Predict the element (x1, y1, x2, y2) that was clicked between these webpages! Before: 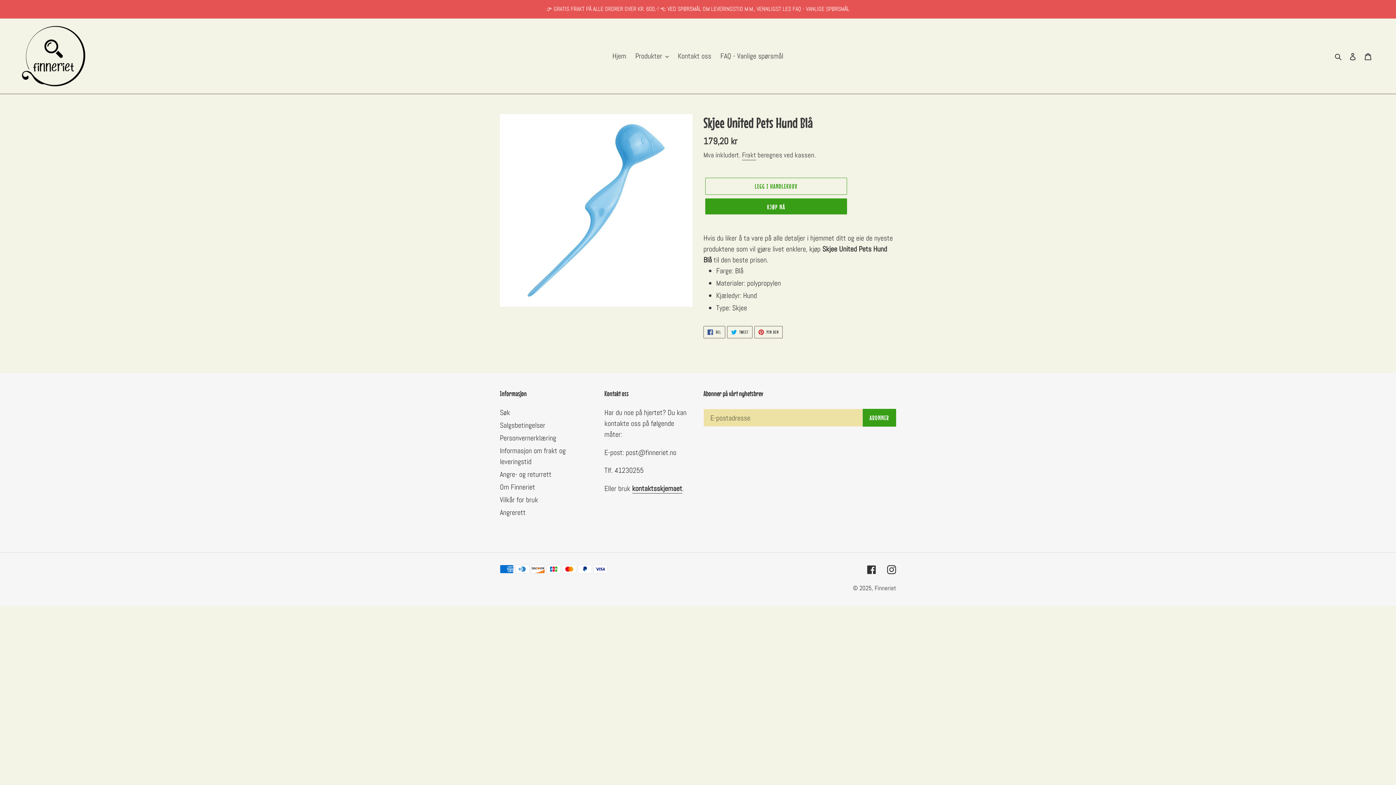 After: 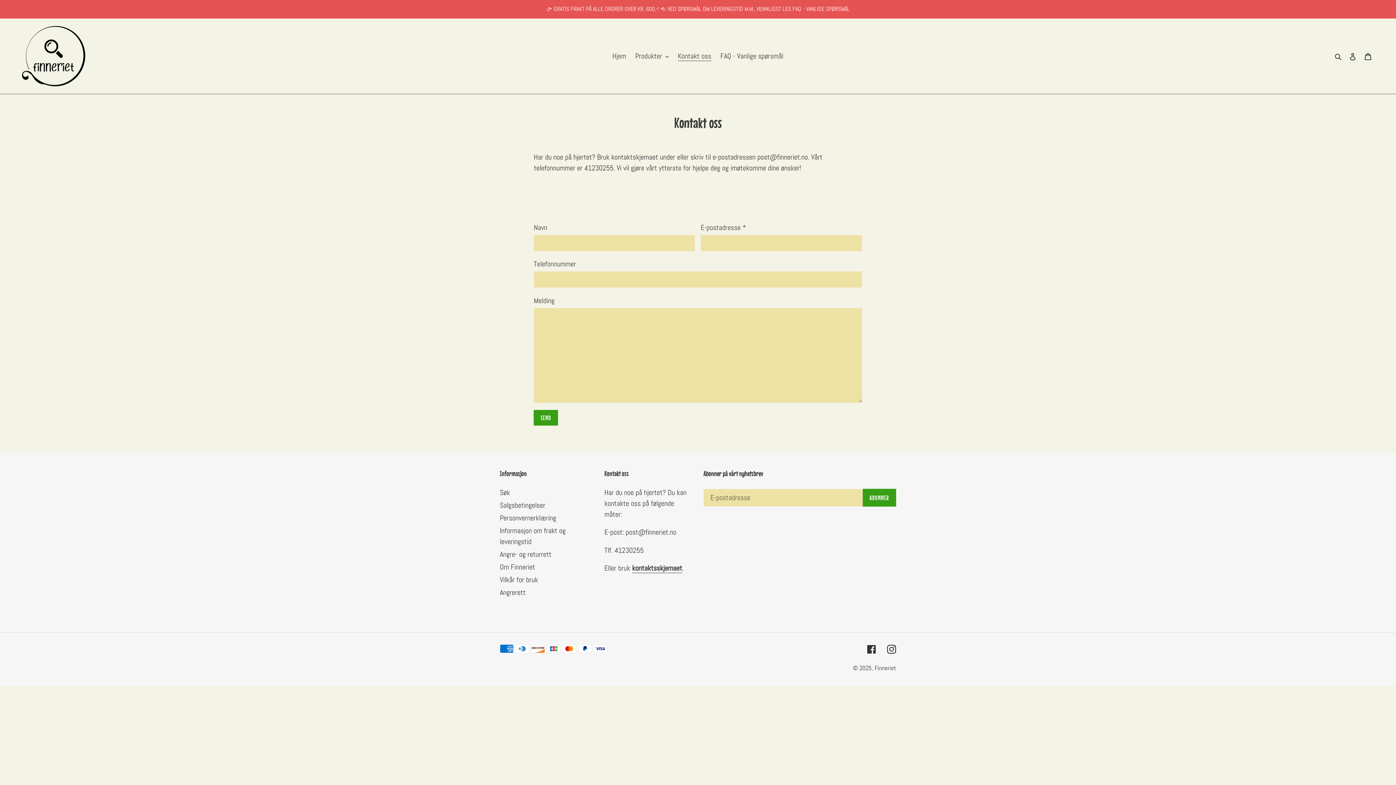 Action: label: Kontakt oss bbox: (674, 49, 715, 62)